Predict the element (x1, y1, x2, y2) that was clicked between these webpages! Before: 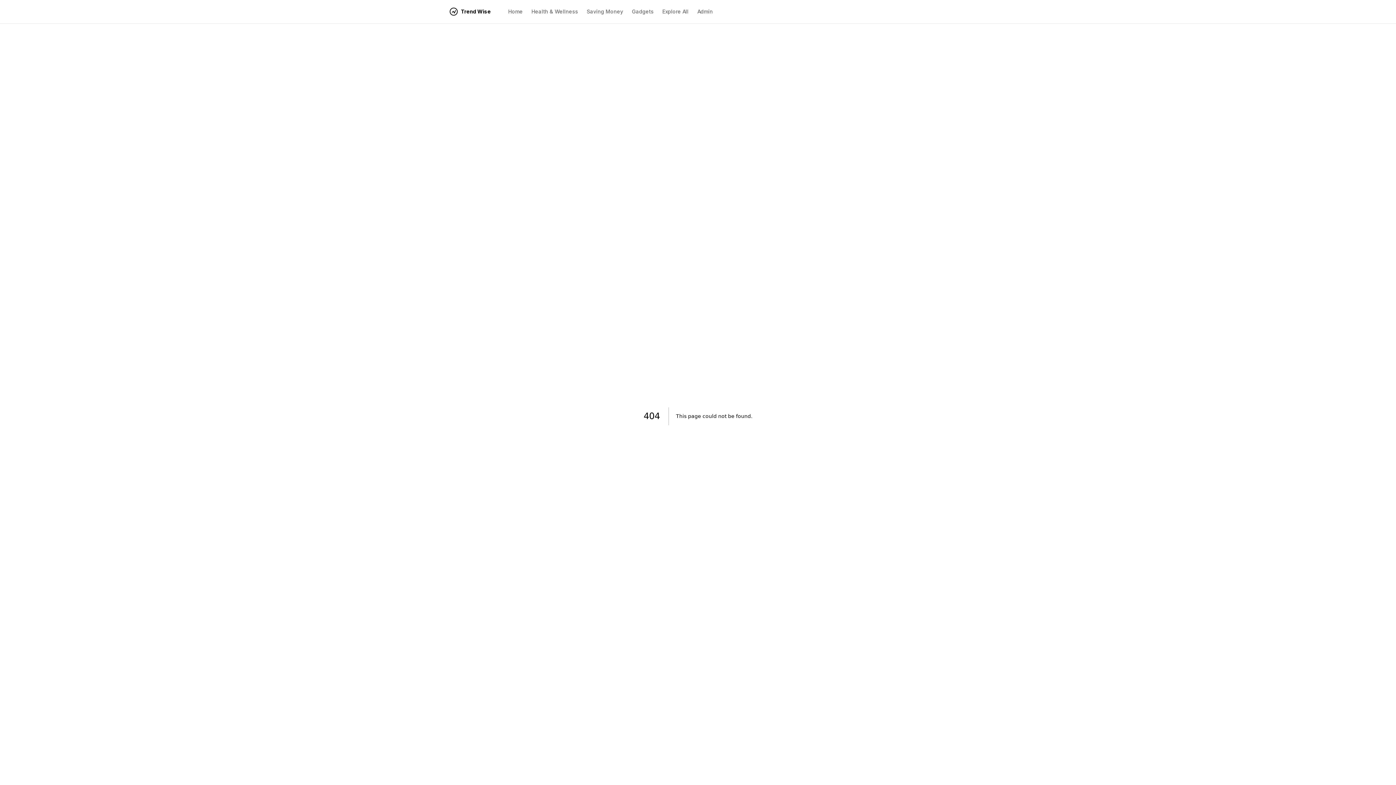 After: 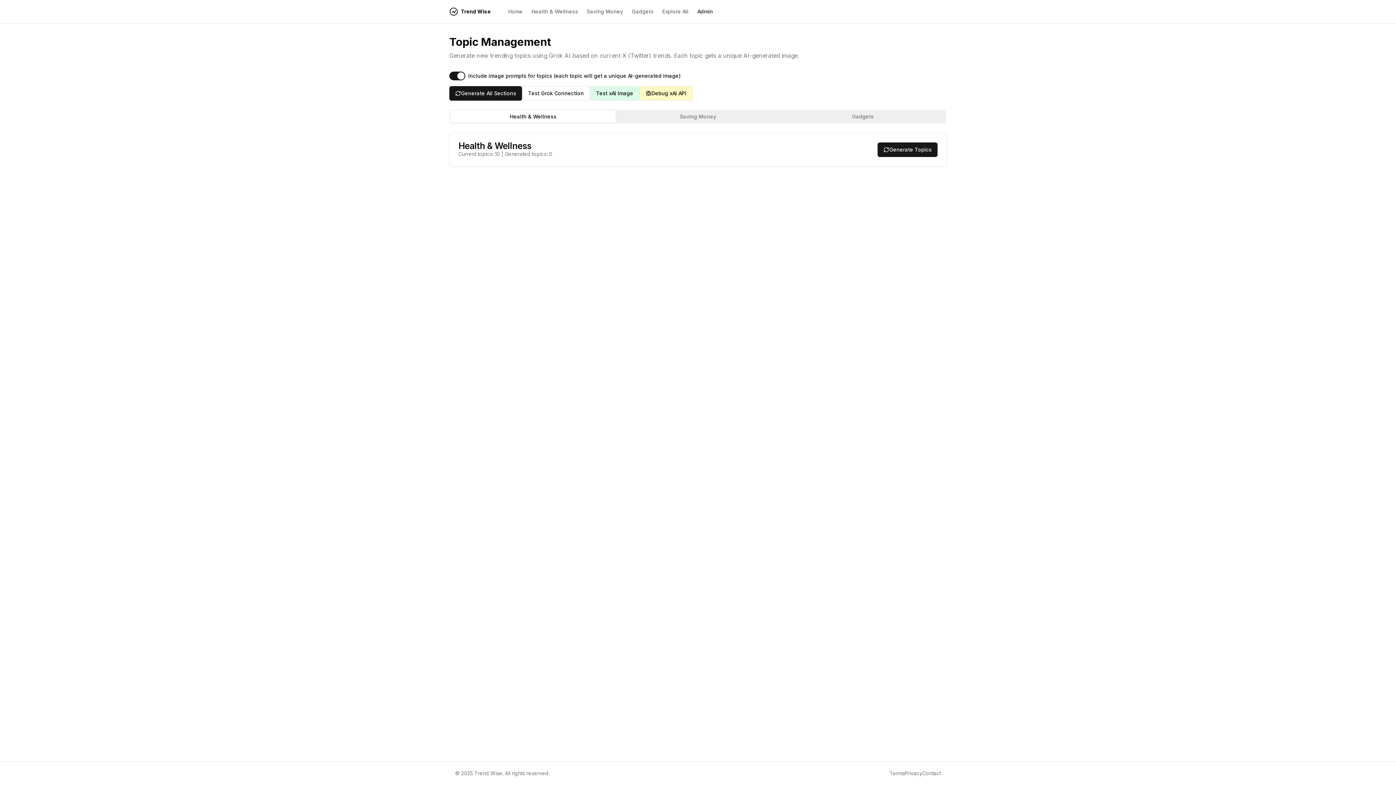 Action: label: Admin bbox: (697, 8, 713, 15)